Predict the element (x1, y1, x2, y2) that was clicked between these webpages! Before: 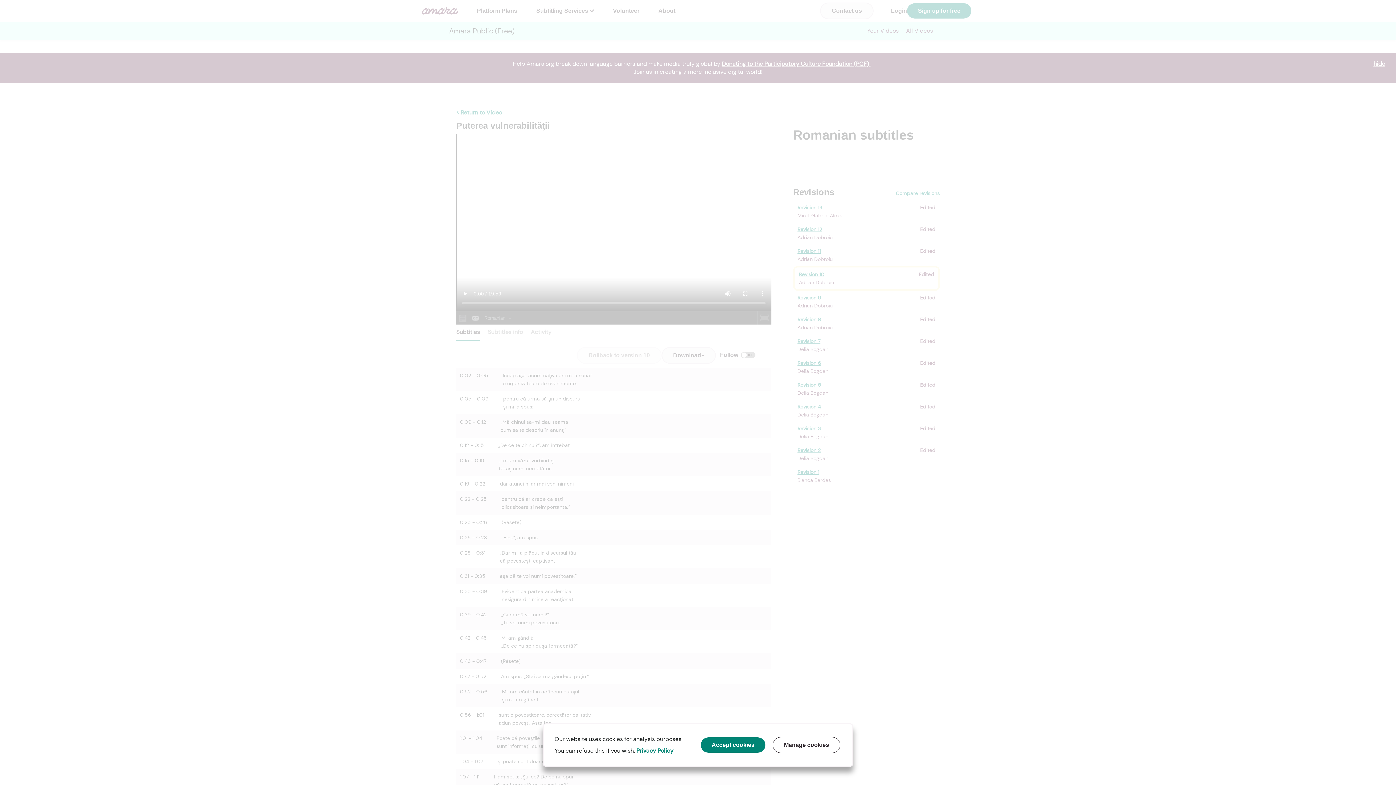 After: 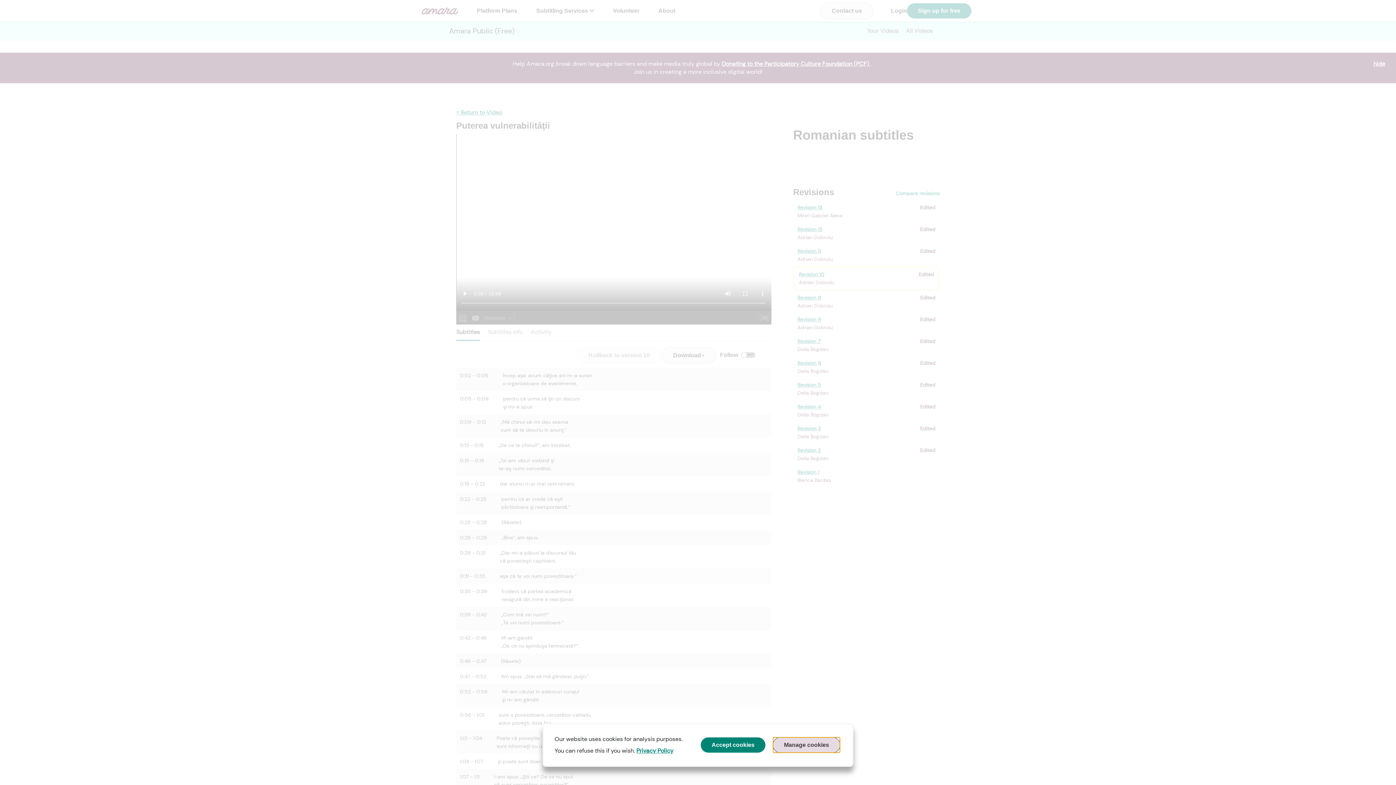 Action: bbox: (772, 737, 840, 753) label: Manage cookies